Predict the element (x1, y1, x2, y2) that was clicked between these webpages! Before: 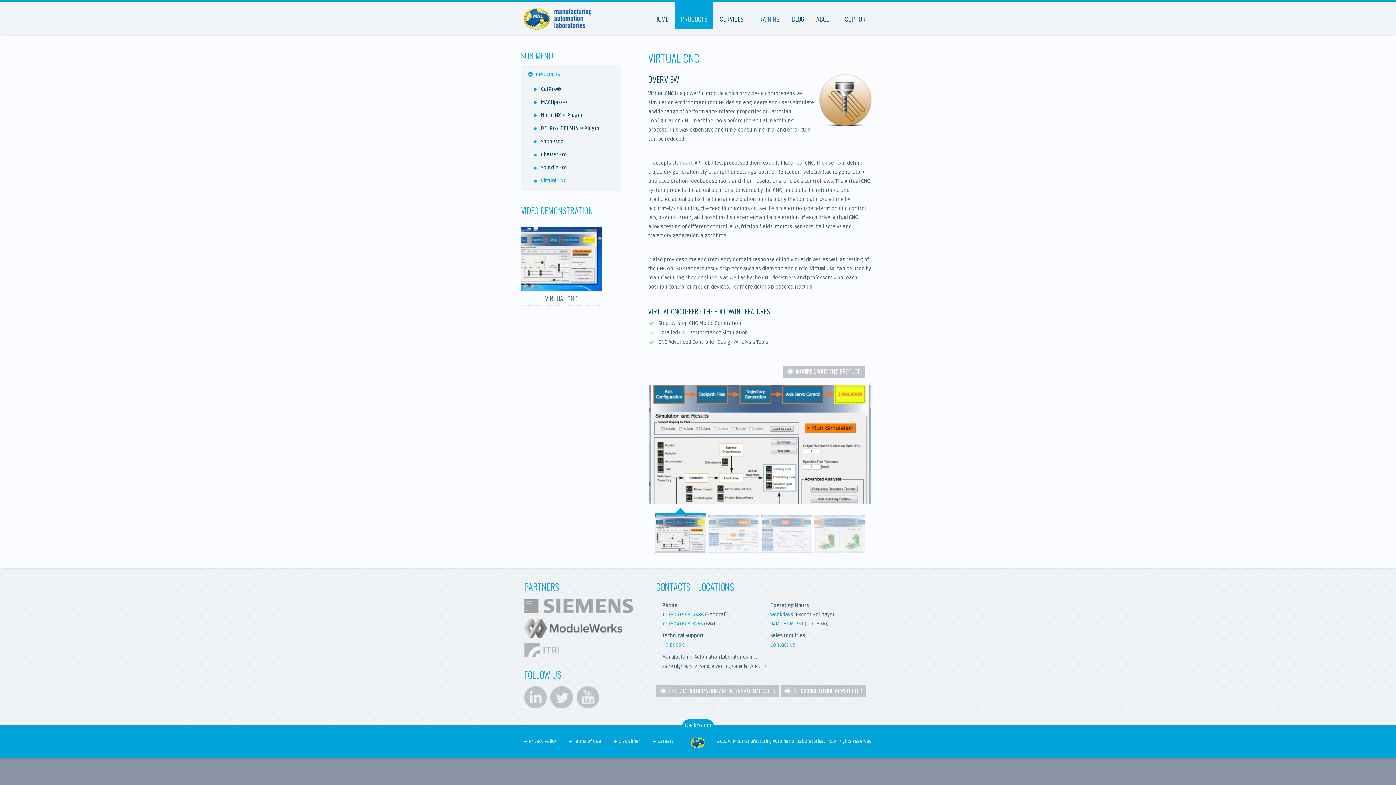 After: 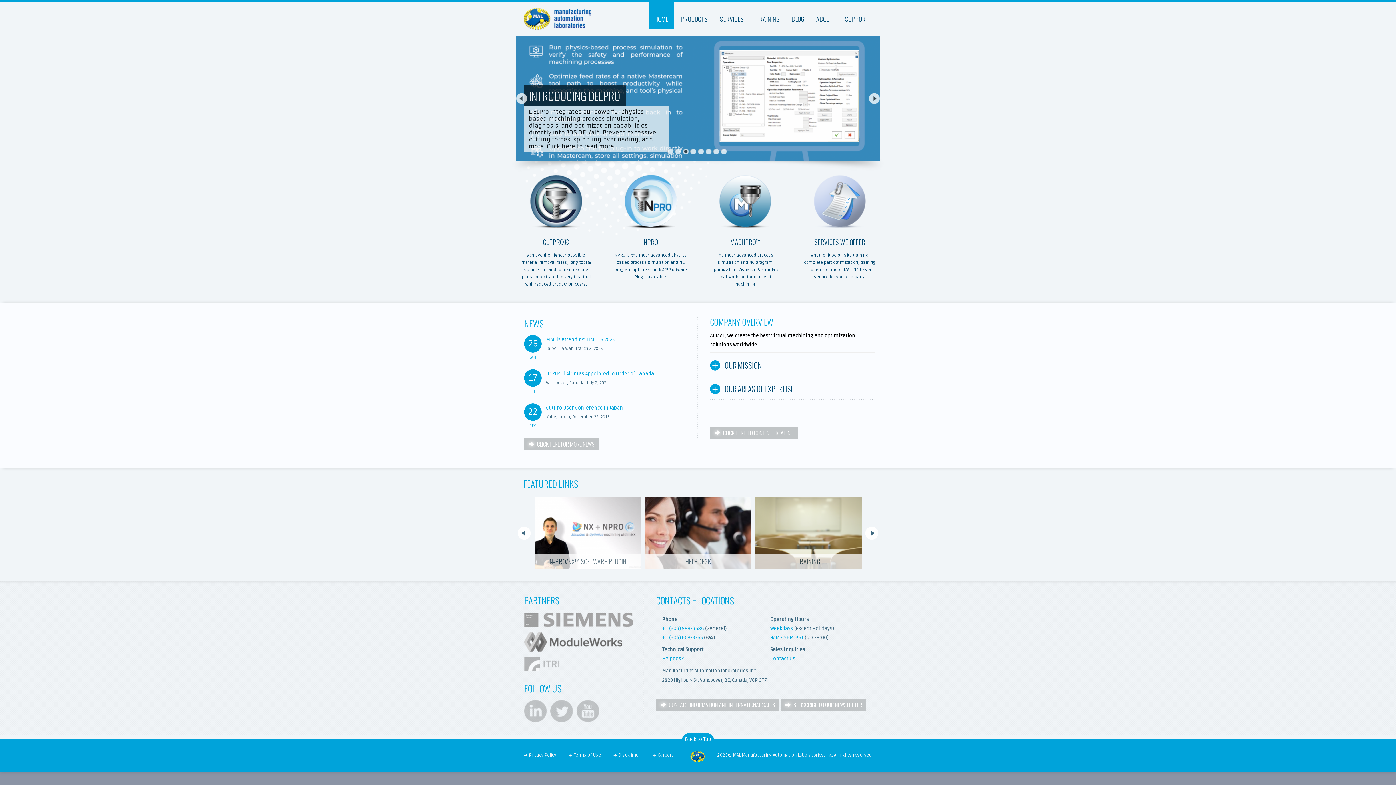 Action: bbox: (523, 6, 591, 21)